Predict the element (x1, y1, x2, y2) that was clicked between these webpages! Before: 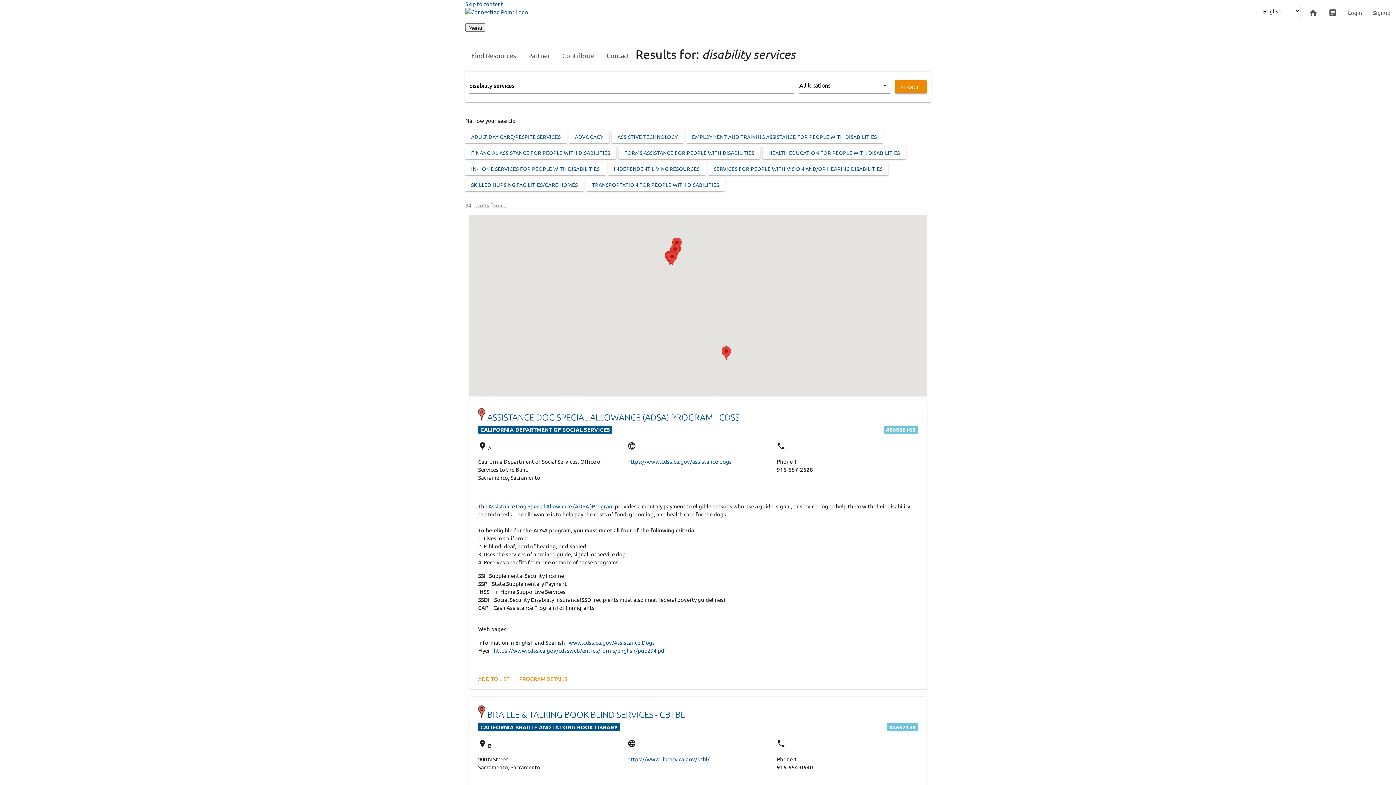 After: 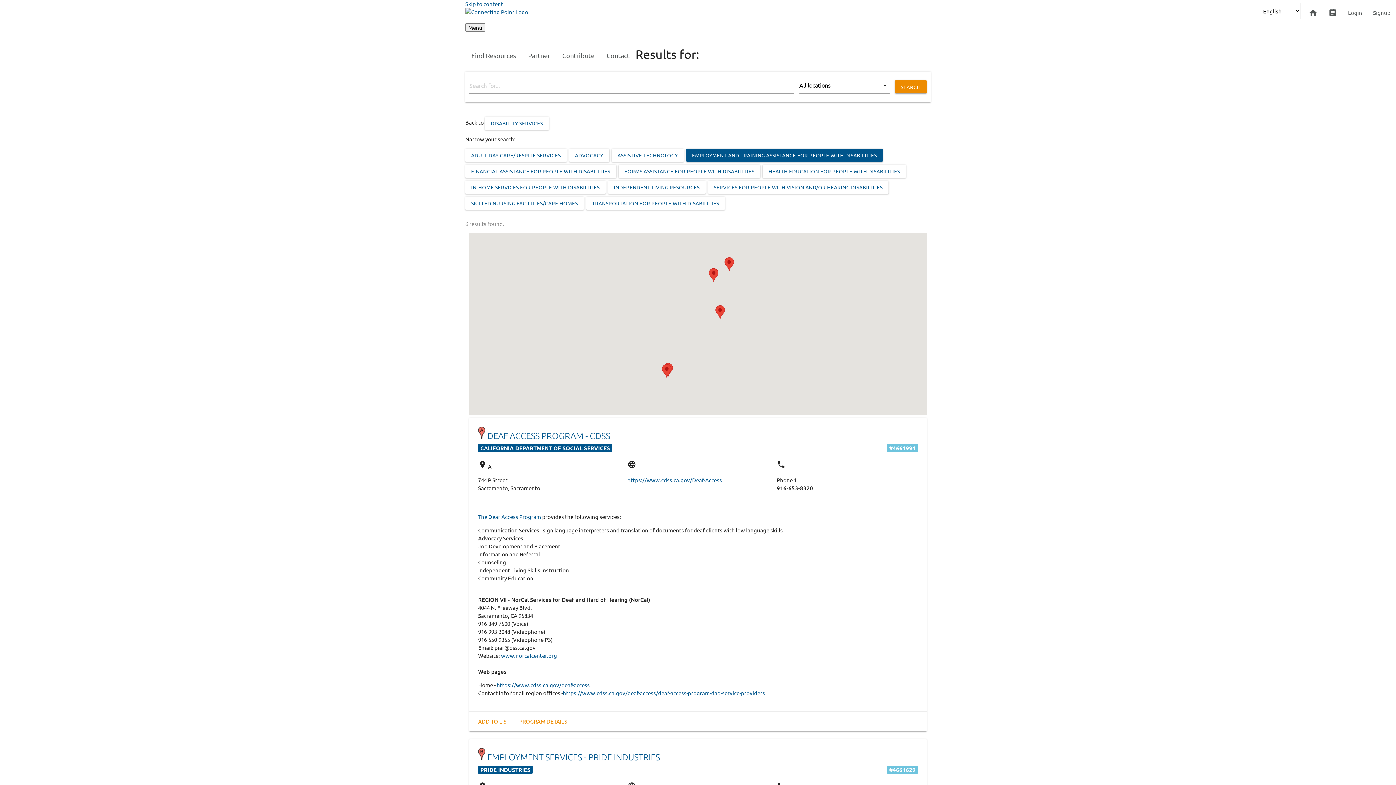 Action: label: EMPLOYMENT AND TRAINING ASSISTANCE FOR PEOPLE WITH DISABILITIES bbox: (686, 130, 882, 143)